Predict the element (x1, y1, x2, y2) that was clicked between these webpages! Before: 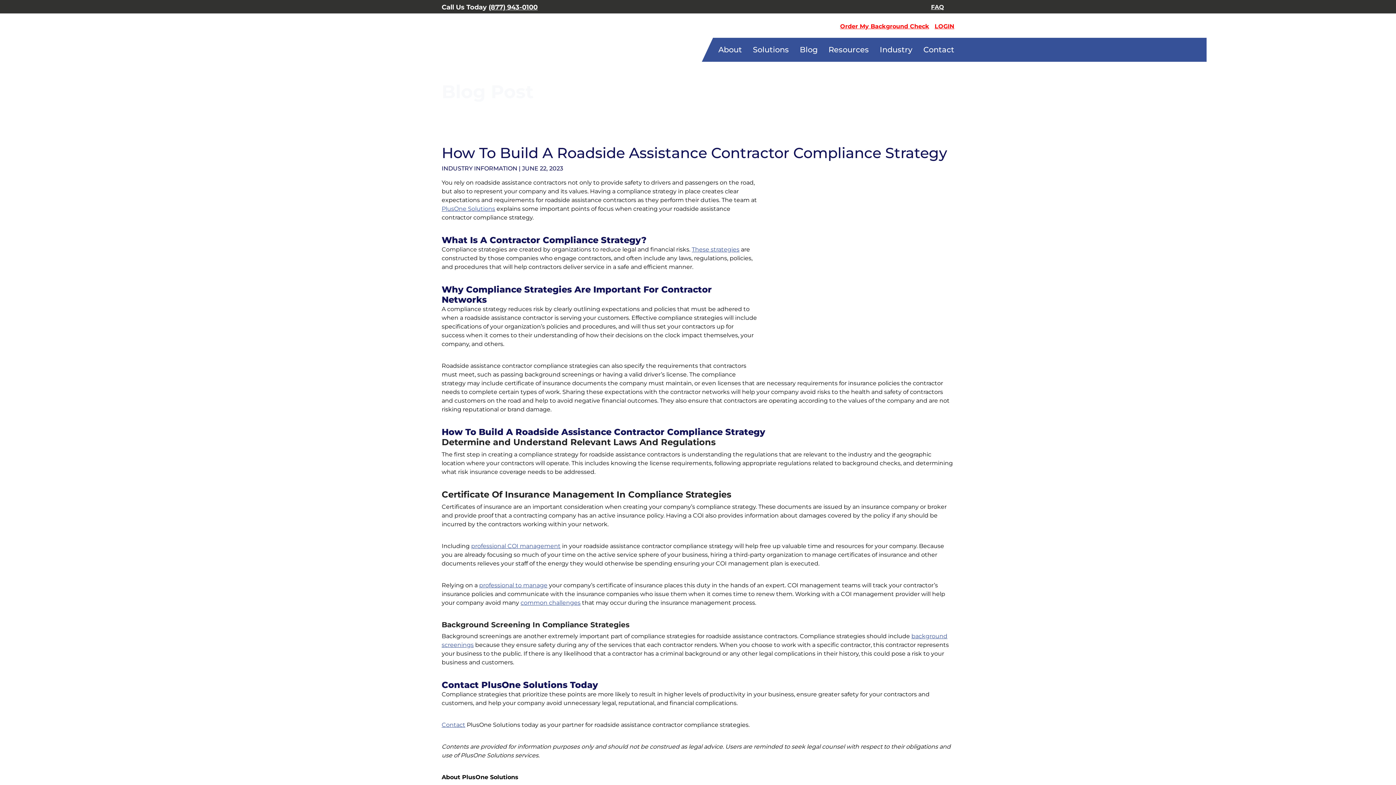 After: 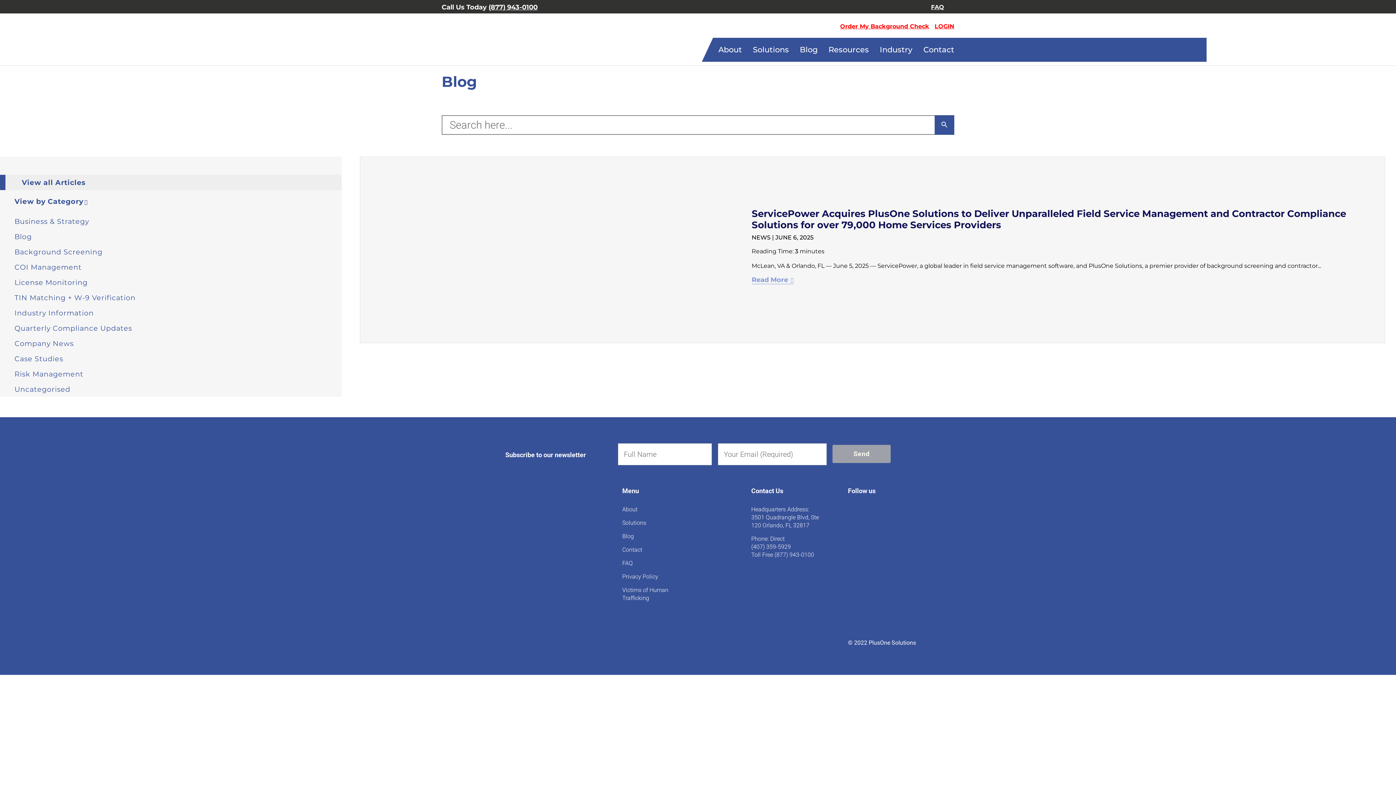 Action: label: Blog bbox: (794, 37, 823, 61)